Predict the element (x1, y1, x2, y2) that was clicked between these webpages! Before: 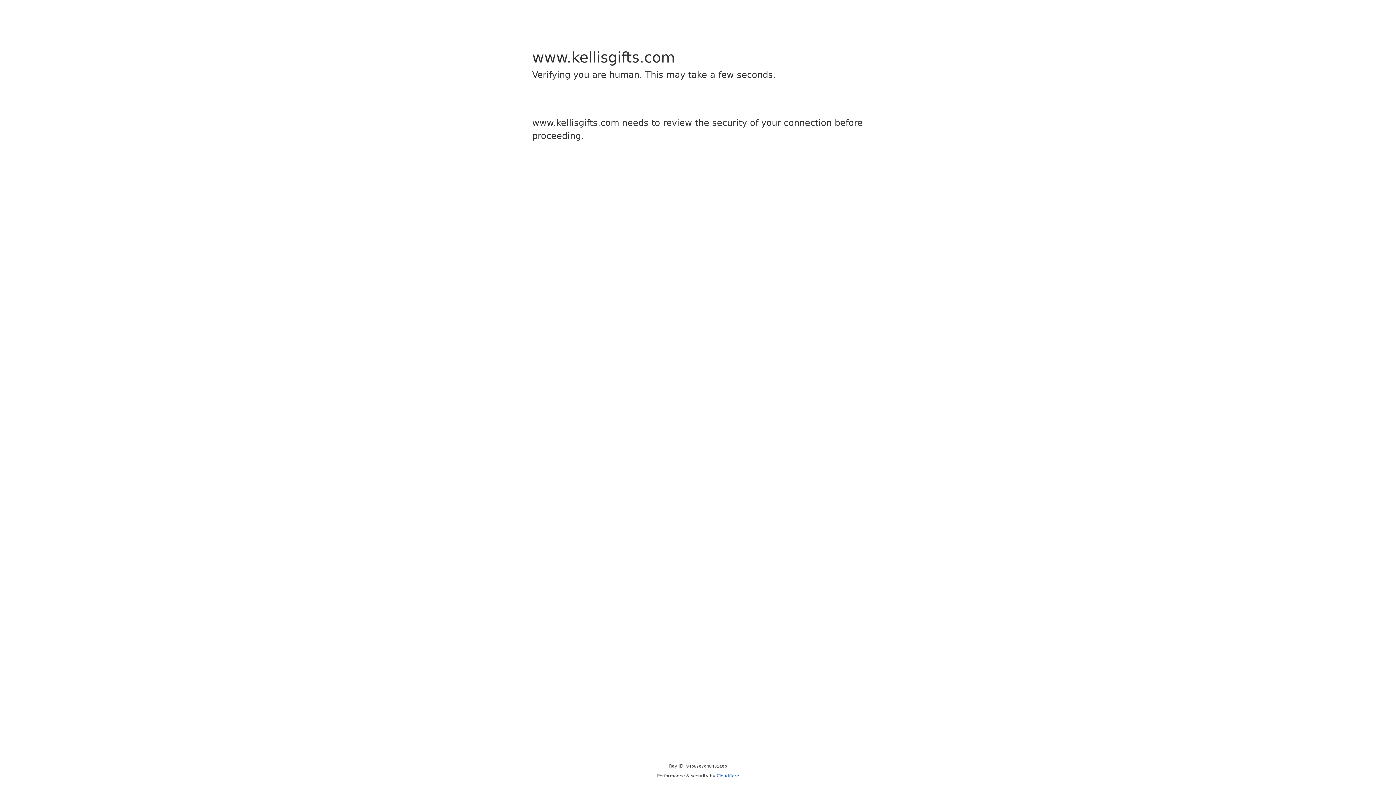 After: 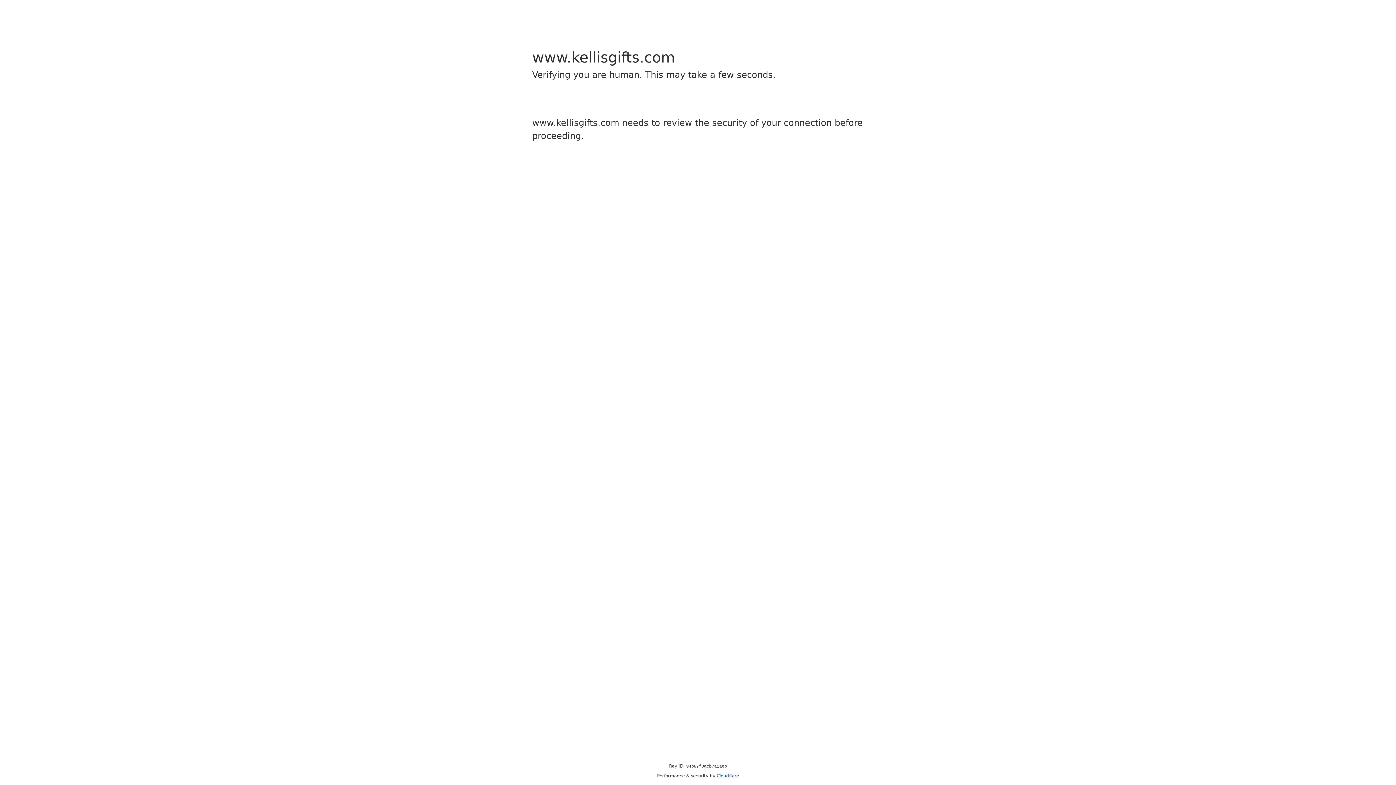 Action: label: Cloudflare bbox: (716, 773, 739, 778)